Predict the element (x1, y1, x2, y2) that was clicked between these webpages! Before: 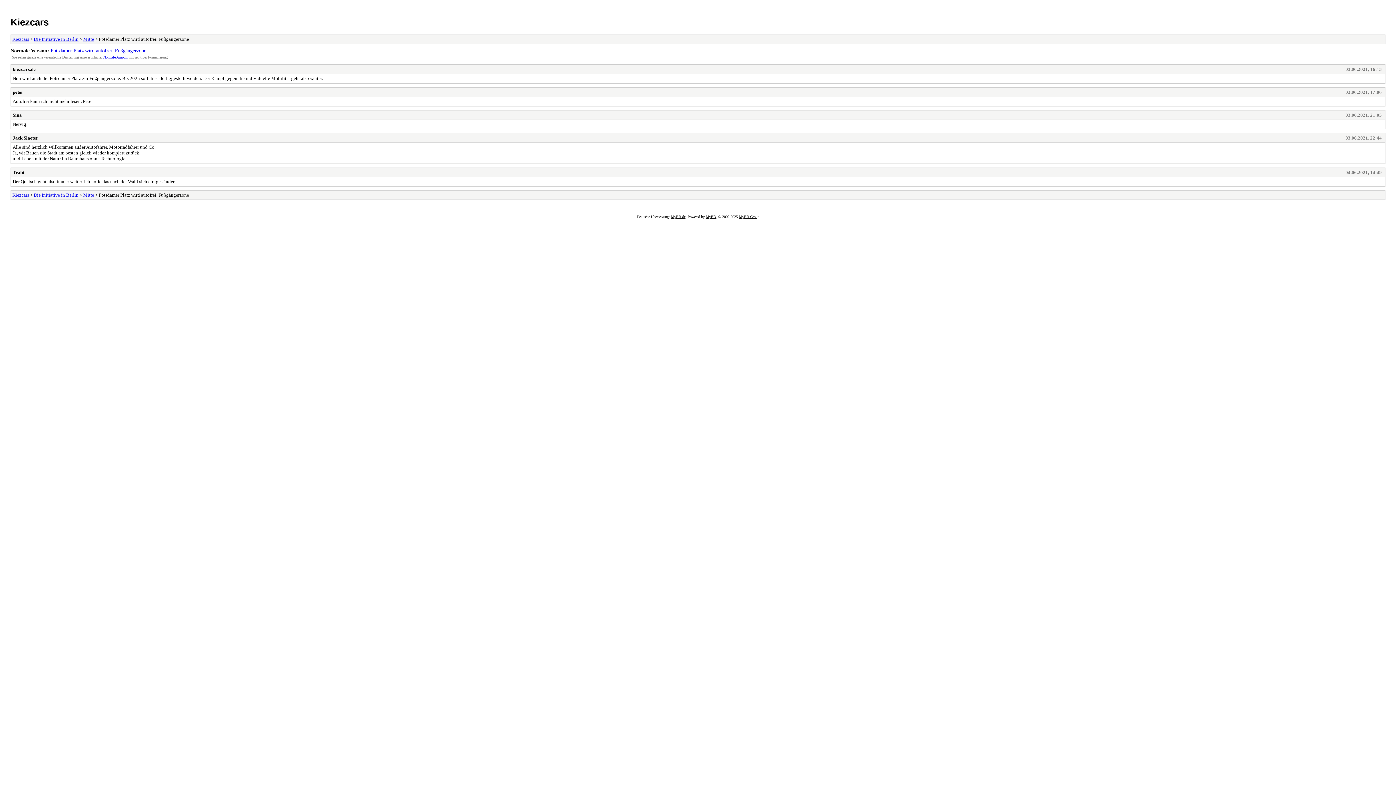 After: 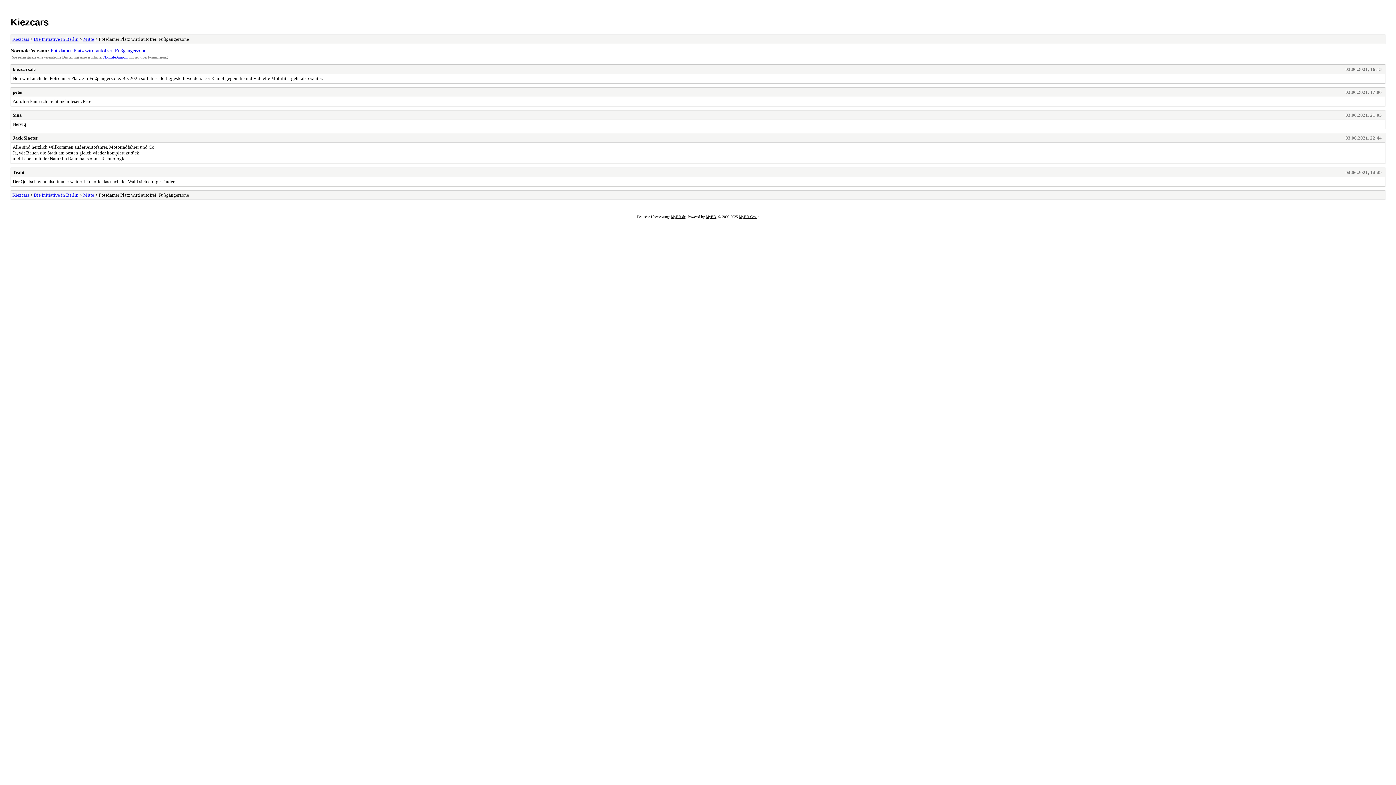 Action: label: MyBB.de bbox: (671, 214, 685, 218)